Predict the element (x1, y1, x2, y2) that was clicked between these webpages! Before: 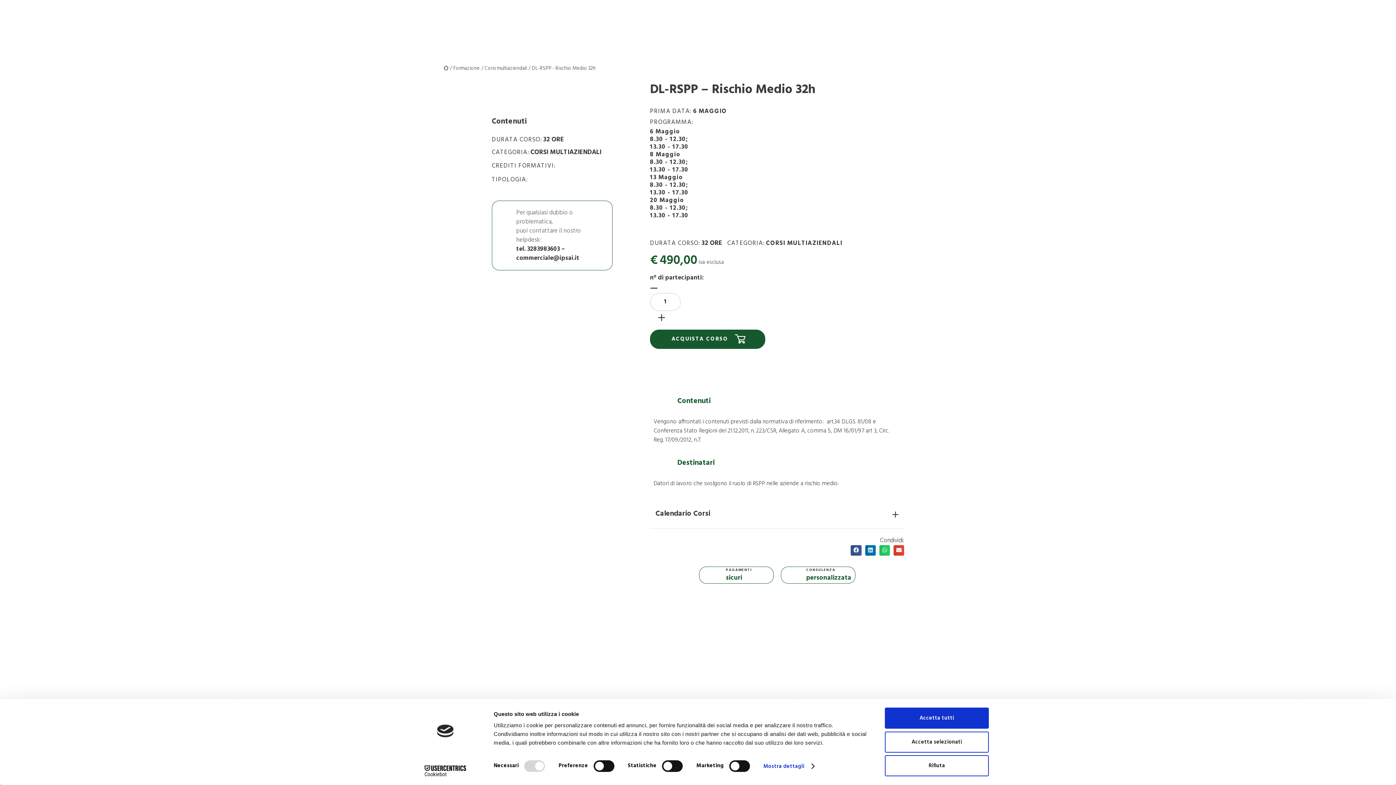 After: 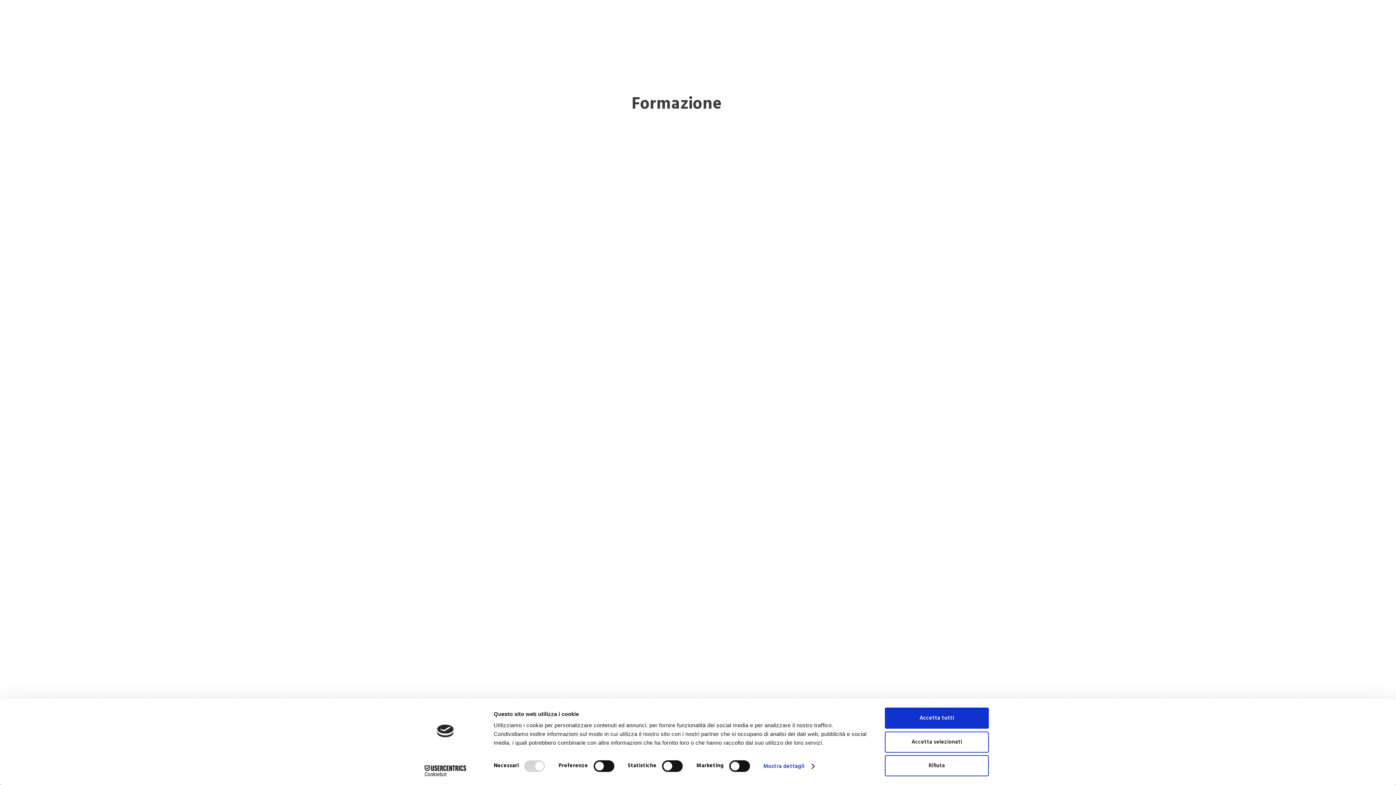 Action: label: Formazione bbox: (453, 64, 480, 72)